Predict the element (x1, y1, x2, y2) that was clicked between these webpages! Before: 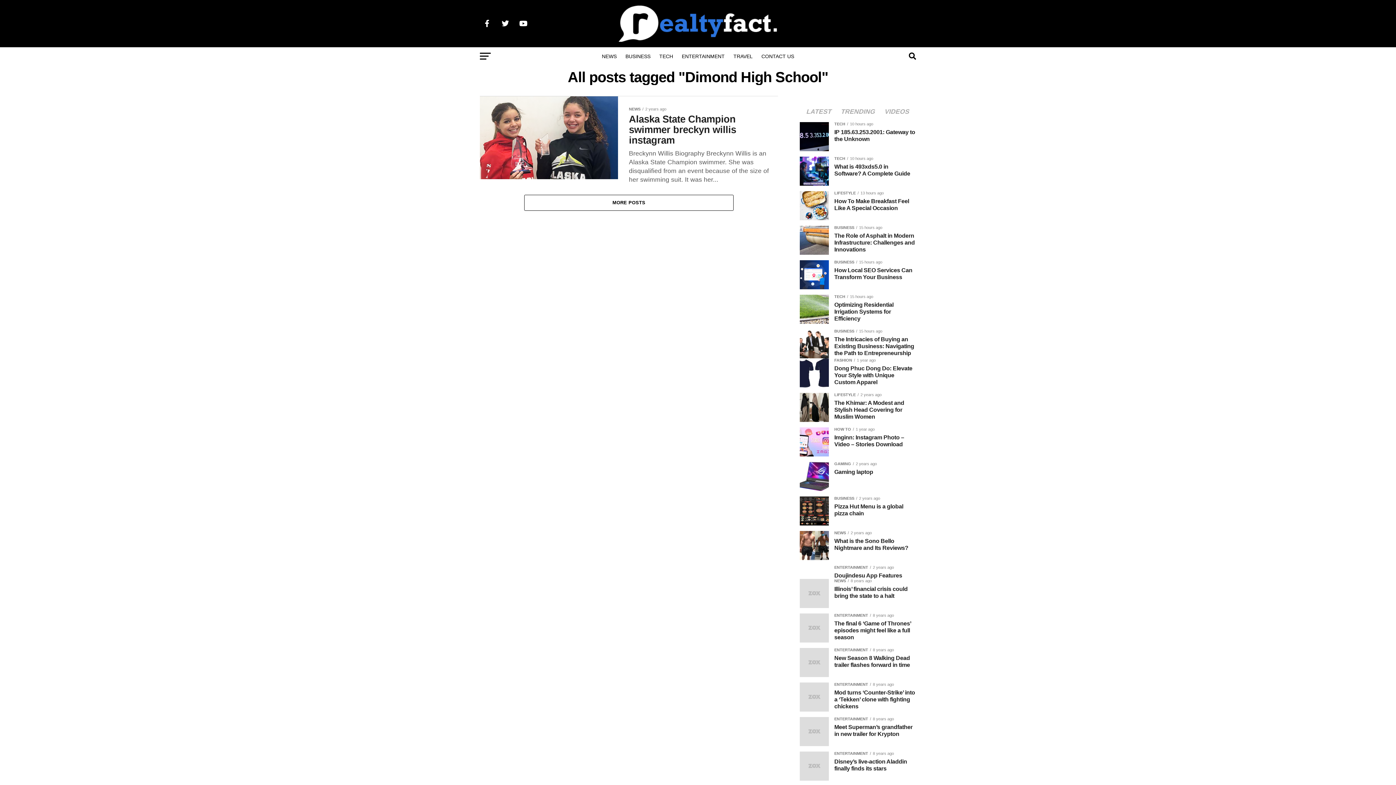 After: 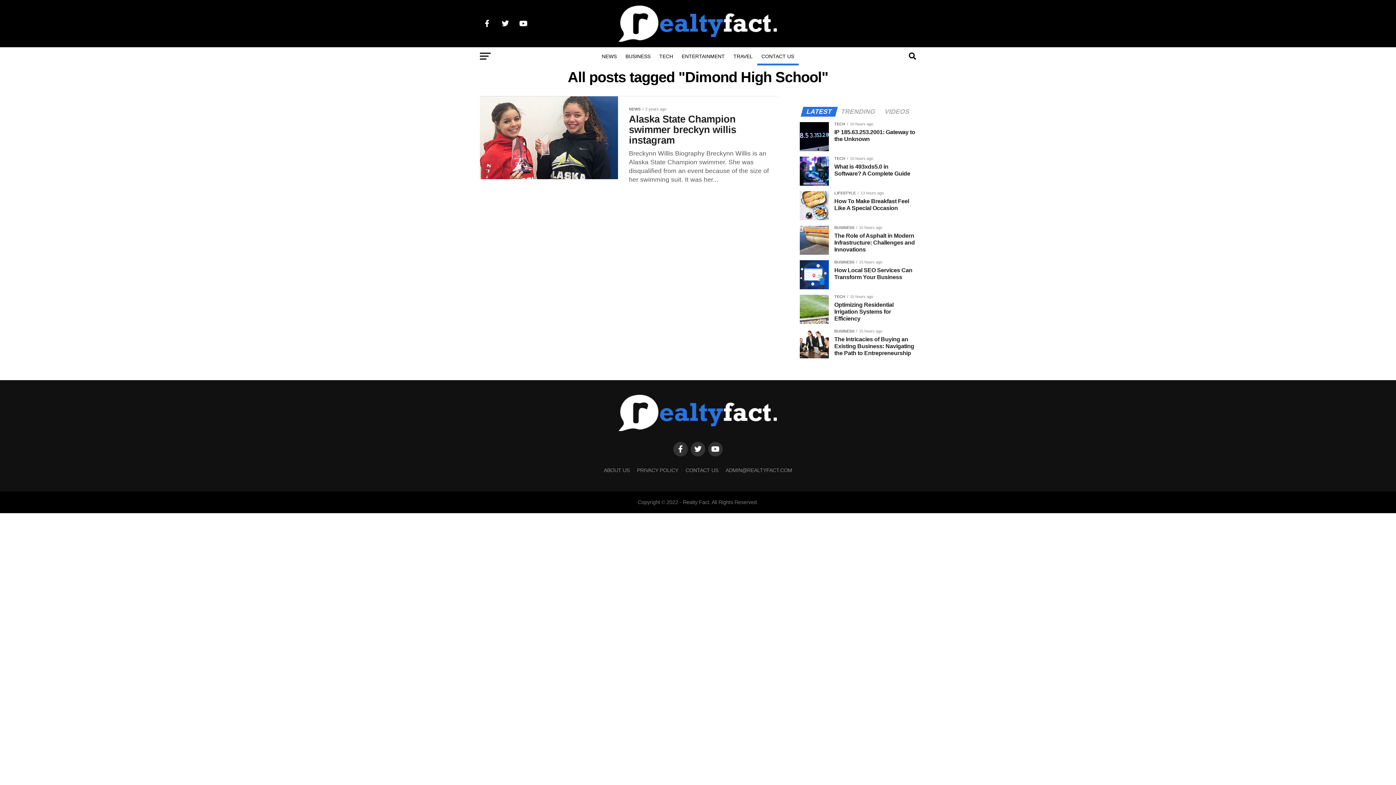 Action: label: CONTACT US bbox: (757, 47, 798, 65)